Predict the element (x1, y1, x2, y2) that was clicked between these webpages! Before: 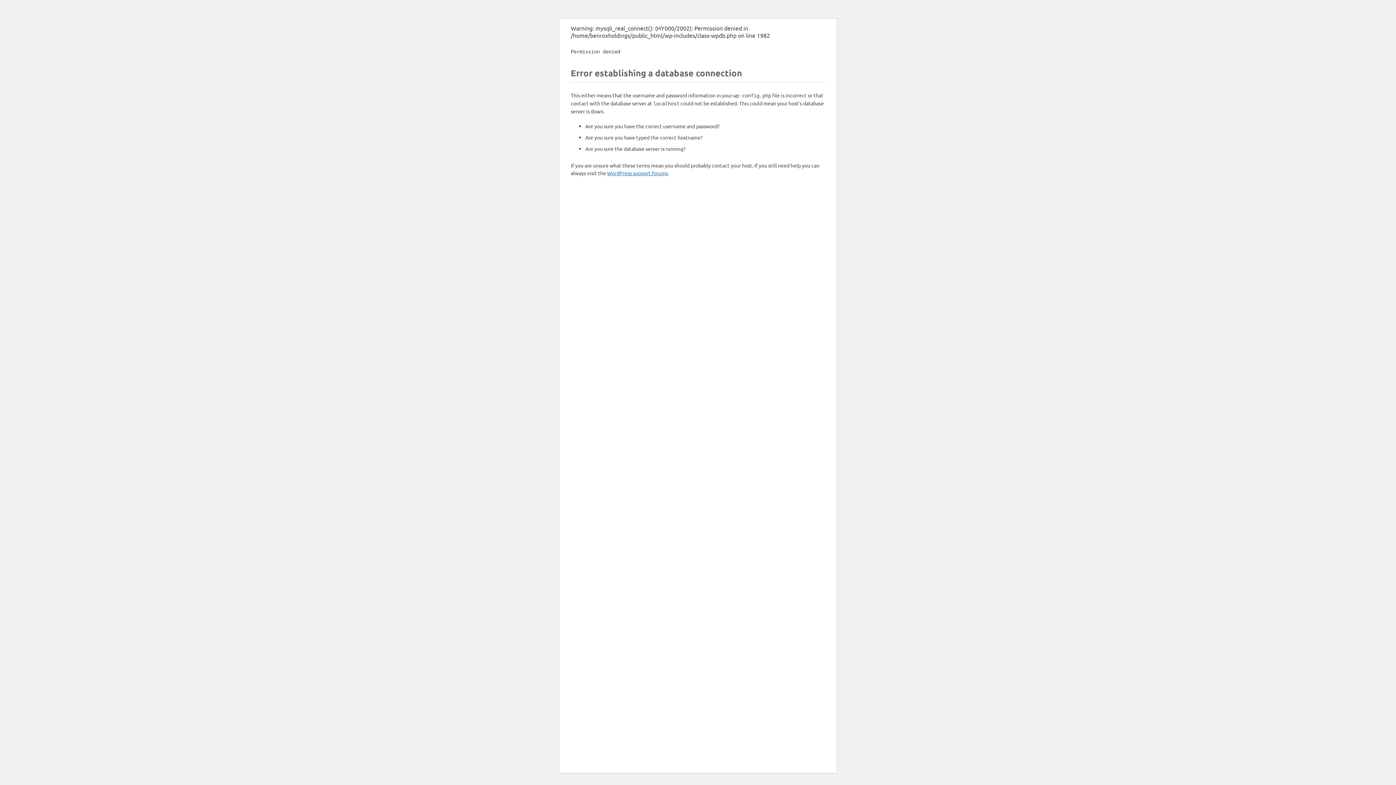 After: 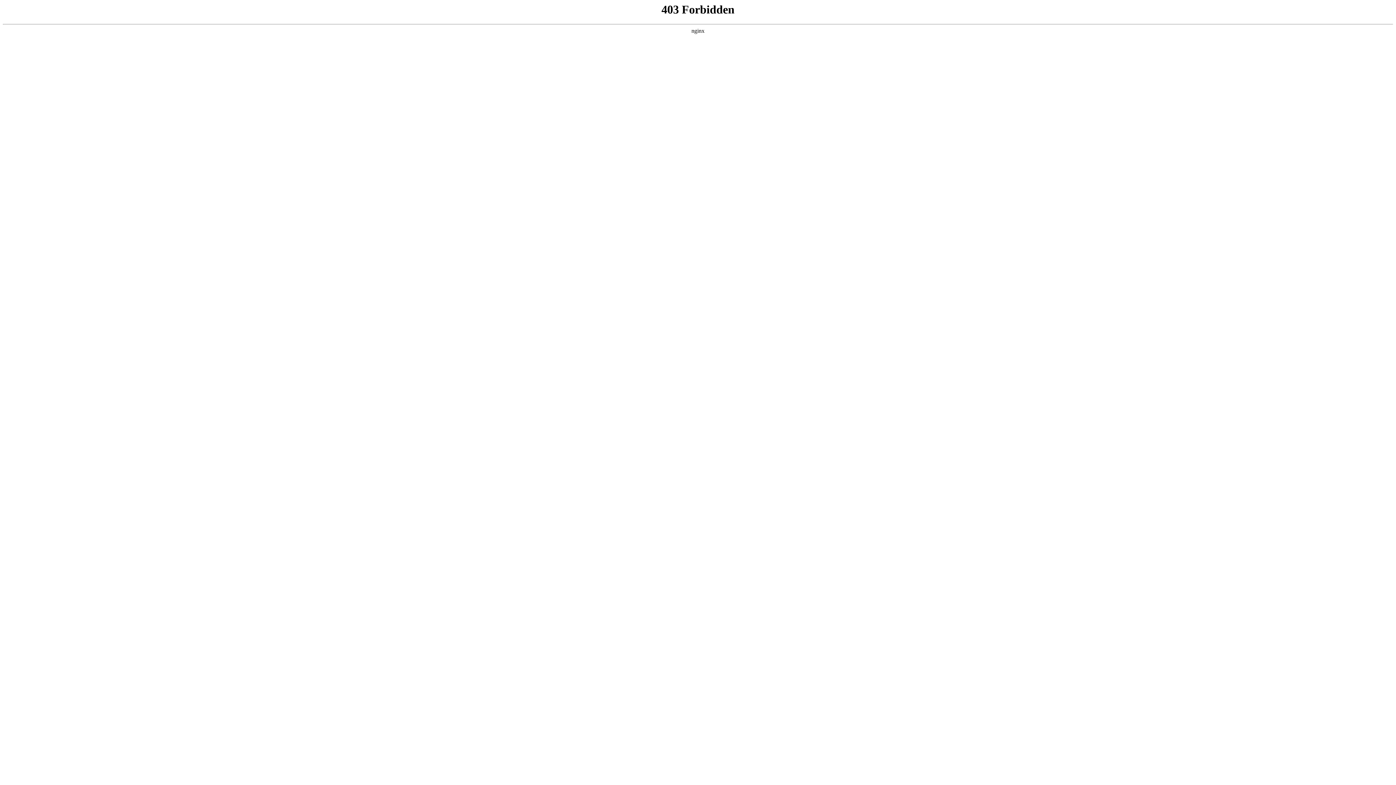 Action: label: WordPress support forums bbox: (607, 169, 668, 176)